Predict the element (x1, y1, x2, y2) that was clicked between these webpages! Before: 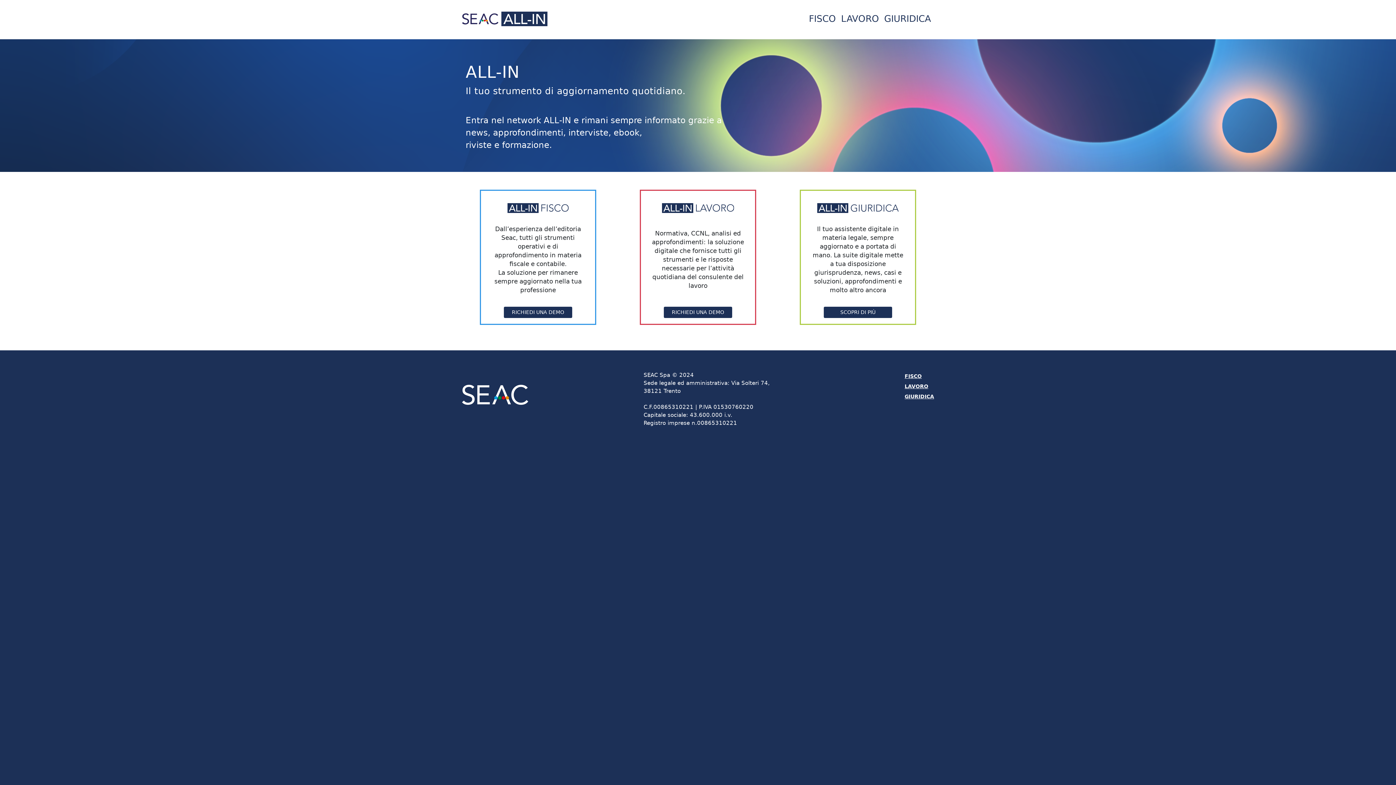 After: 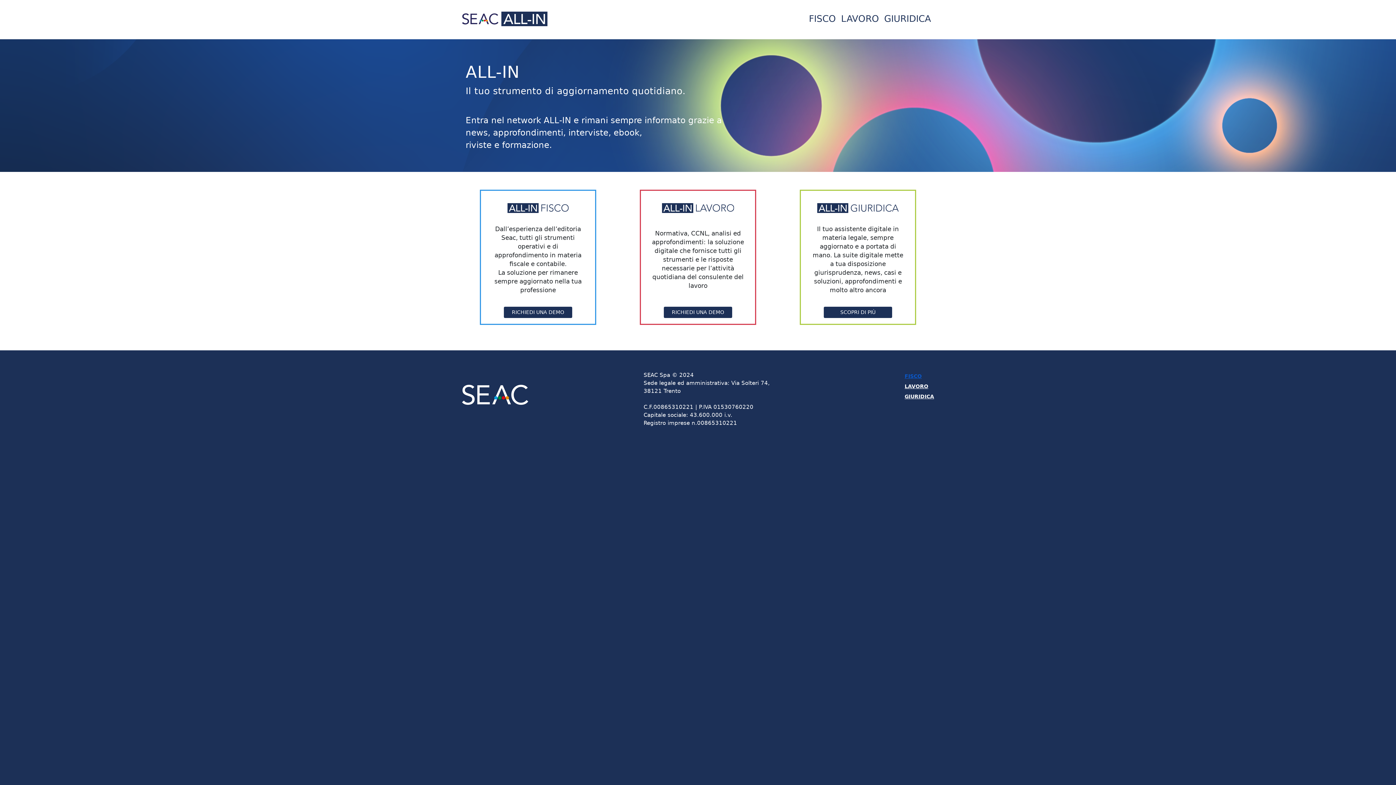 Action: label: FISCO bbox: (904, 371, 934, 381)